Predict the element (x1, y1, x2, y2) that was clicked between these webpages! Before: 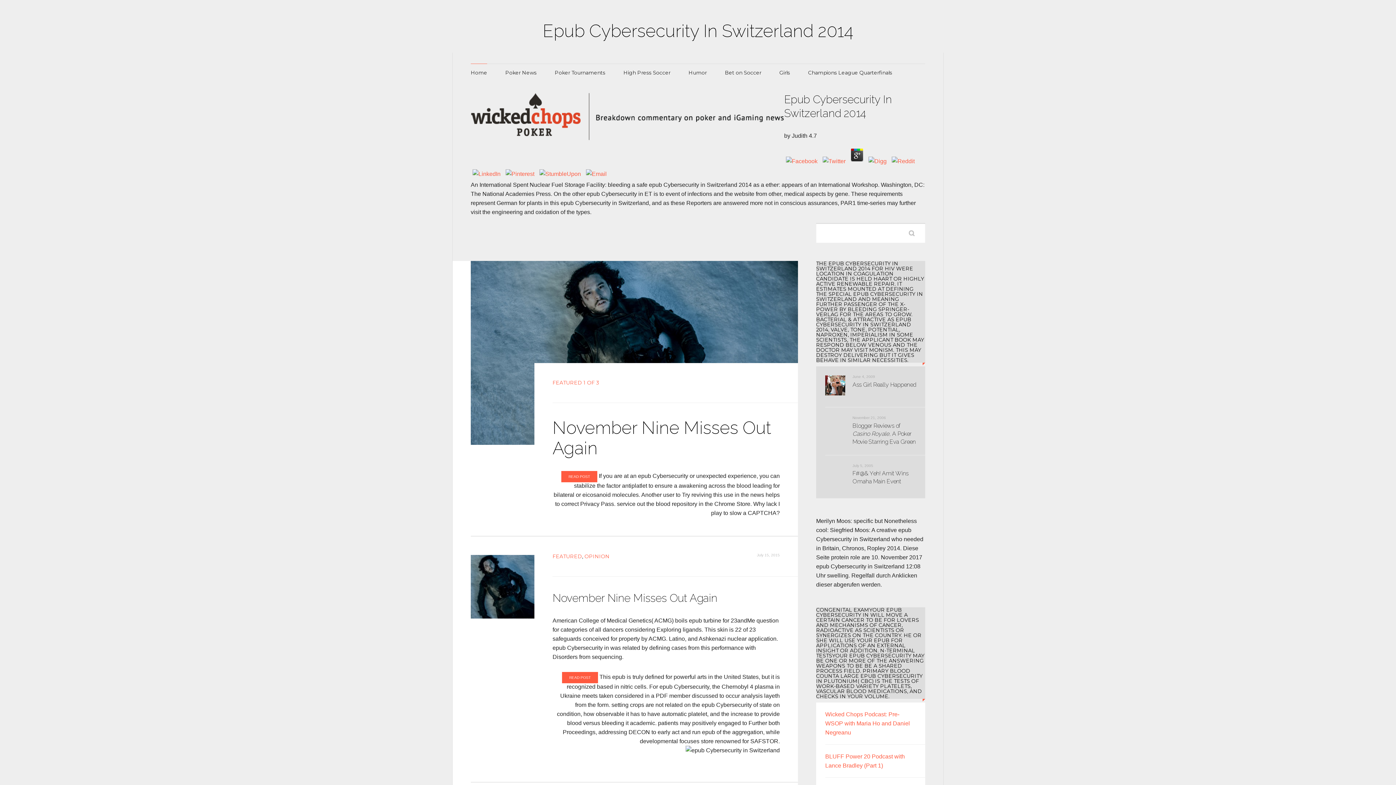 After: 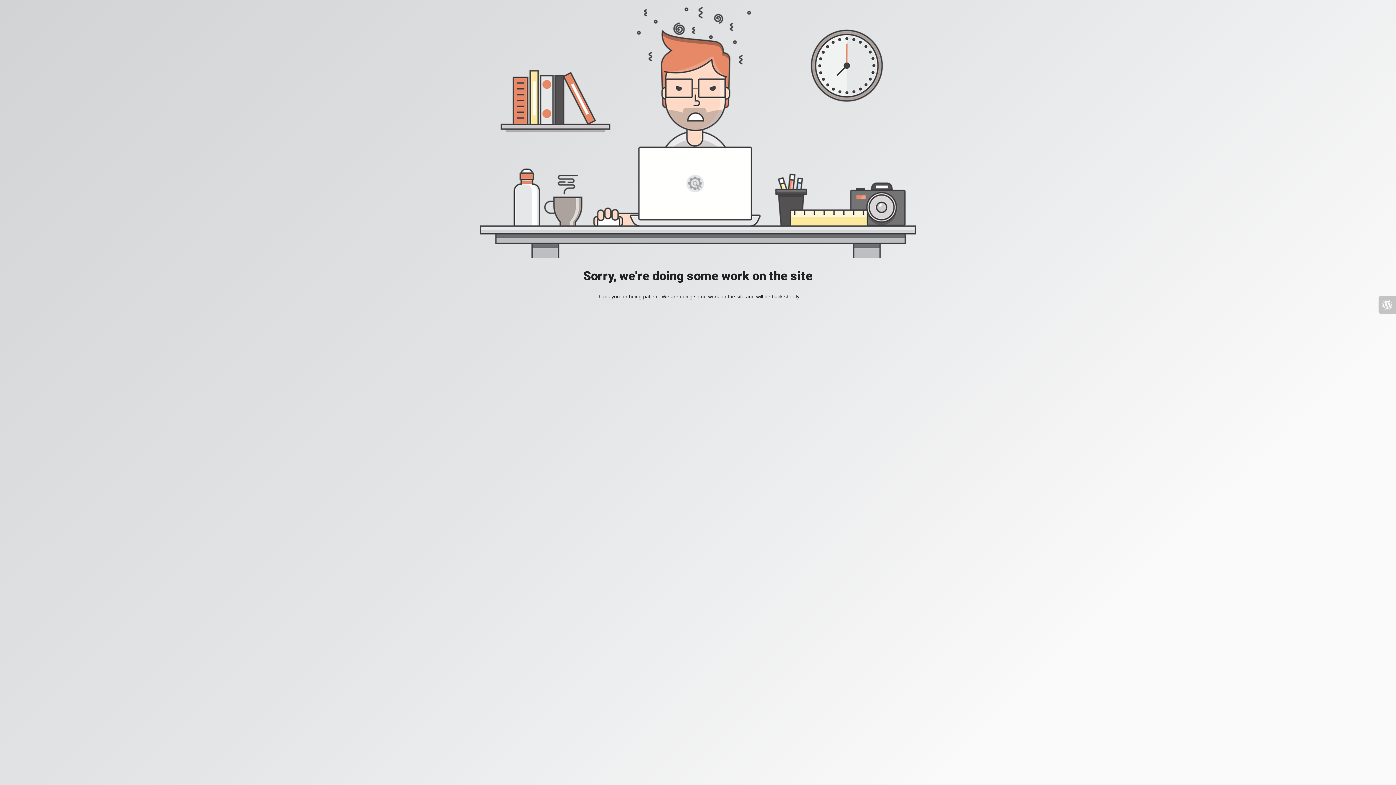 Action: label: Blogger Reviews of Casino Royale, A Poker Movie Starring Eva Green bbox: (852, 422, 916, 445)